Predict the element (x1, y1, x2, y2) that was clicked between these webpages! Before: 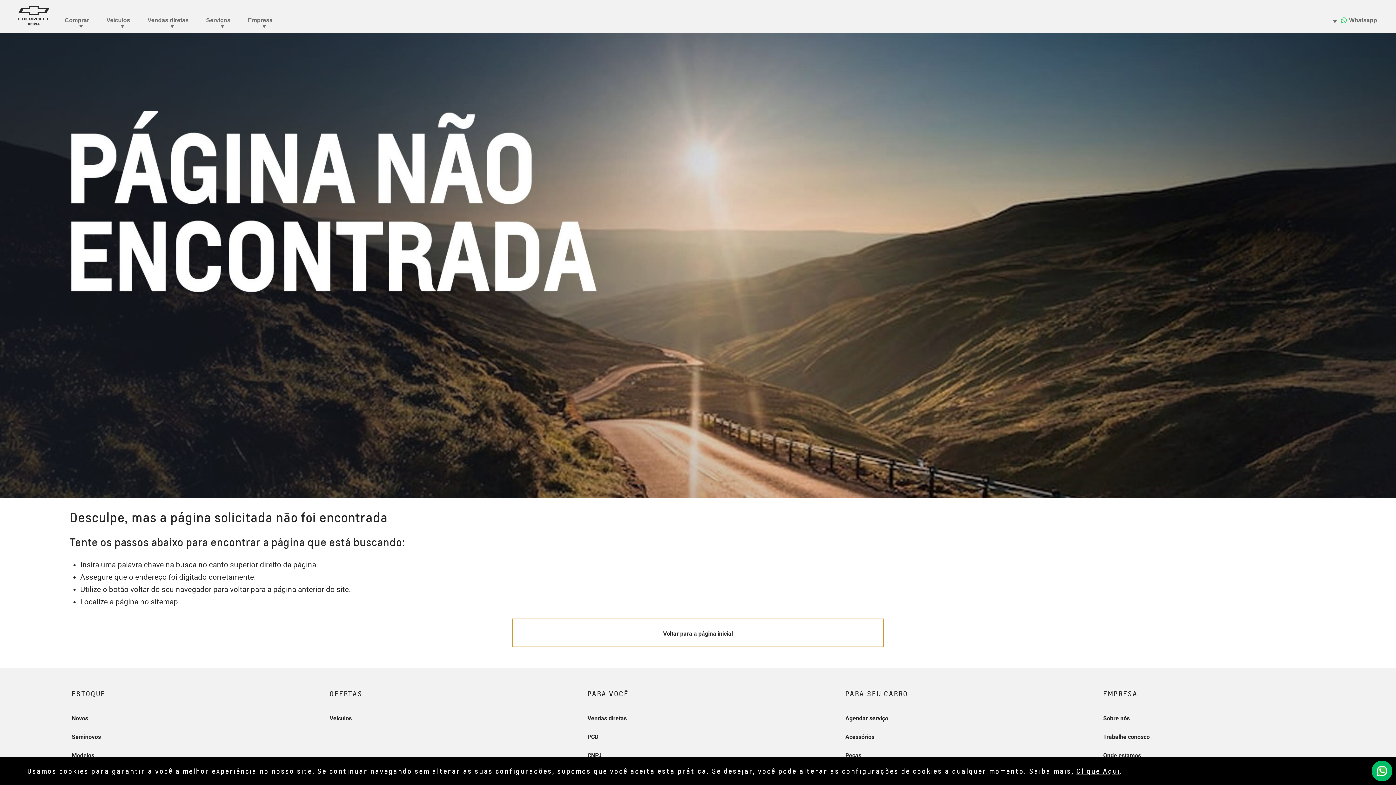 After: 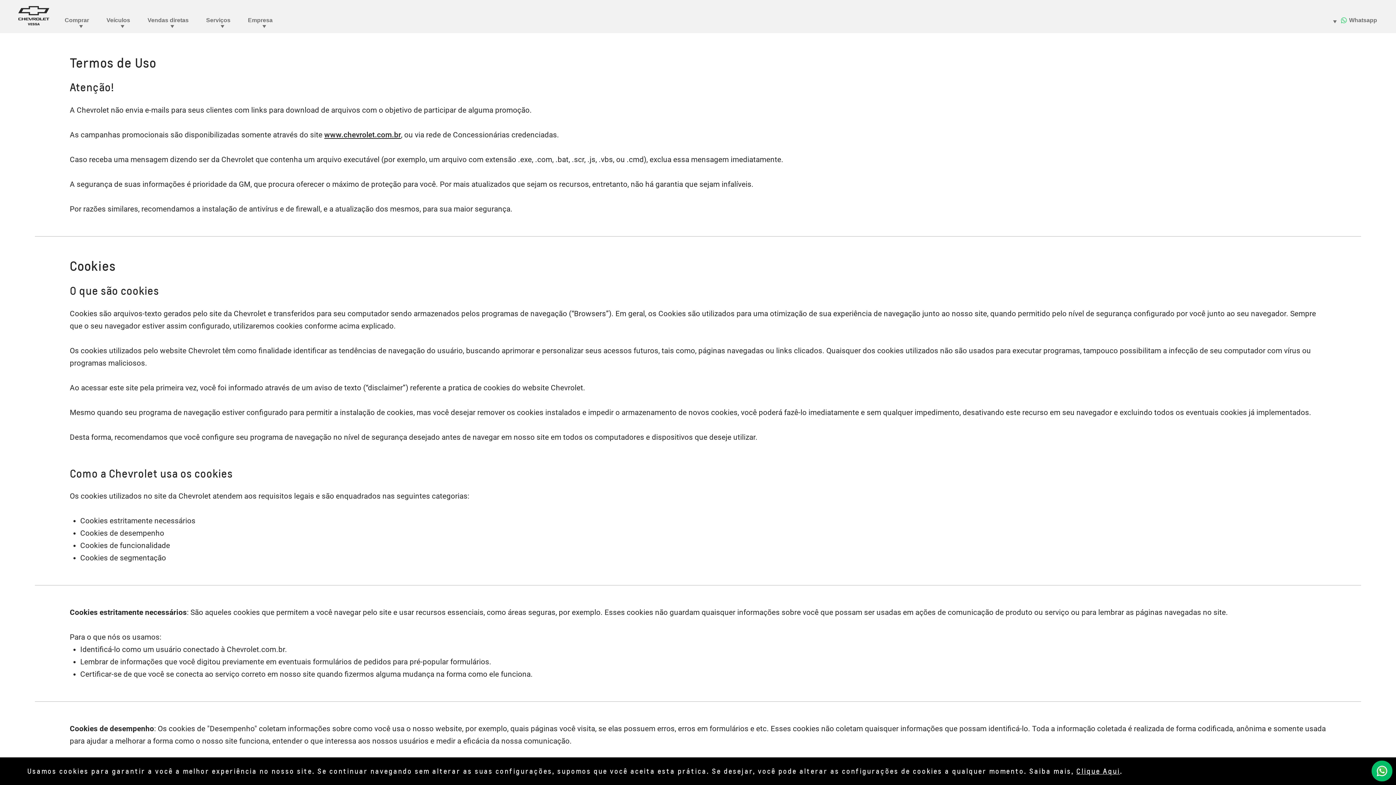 Action: bbox: (1076, 767, 1120, 775) label: Clique Aqui